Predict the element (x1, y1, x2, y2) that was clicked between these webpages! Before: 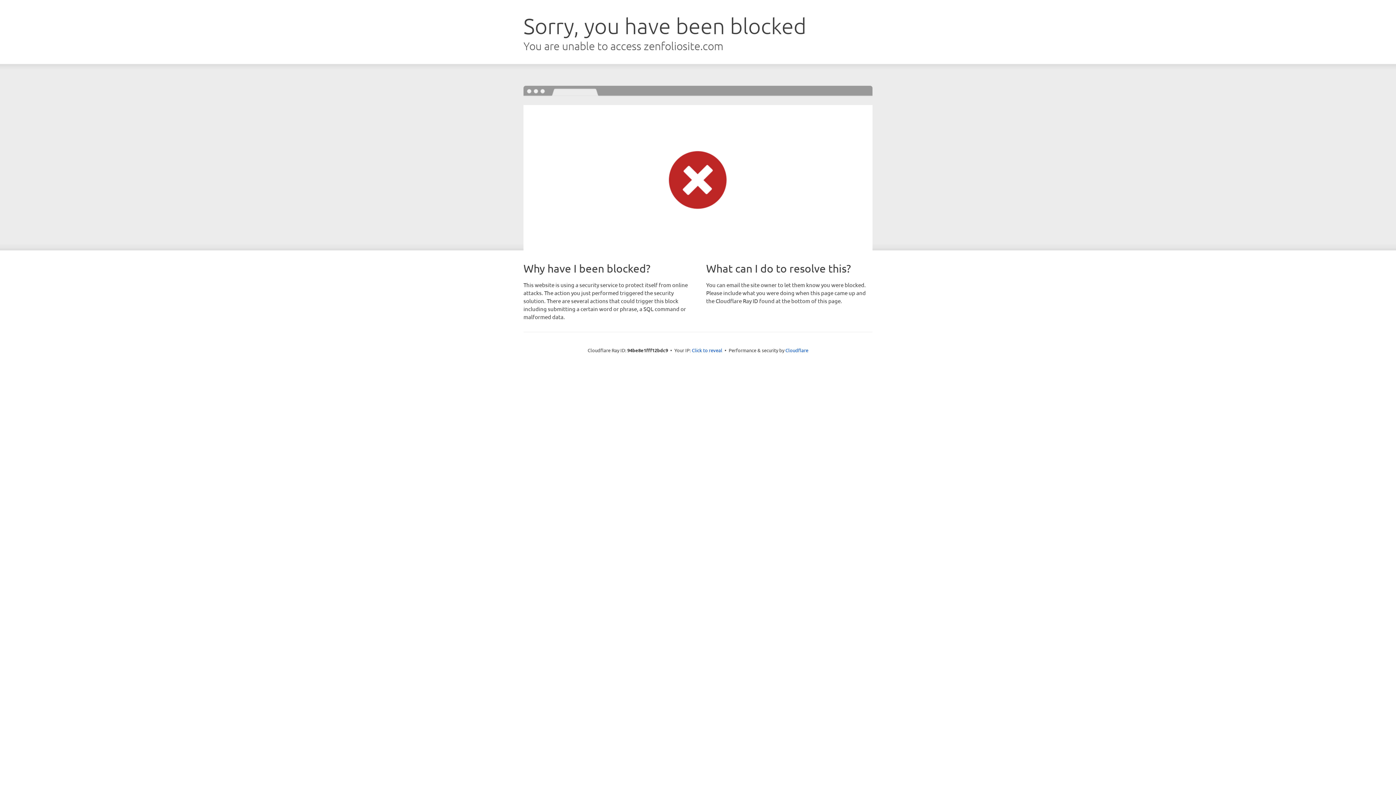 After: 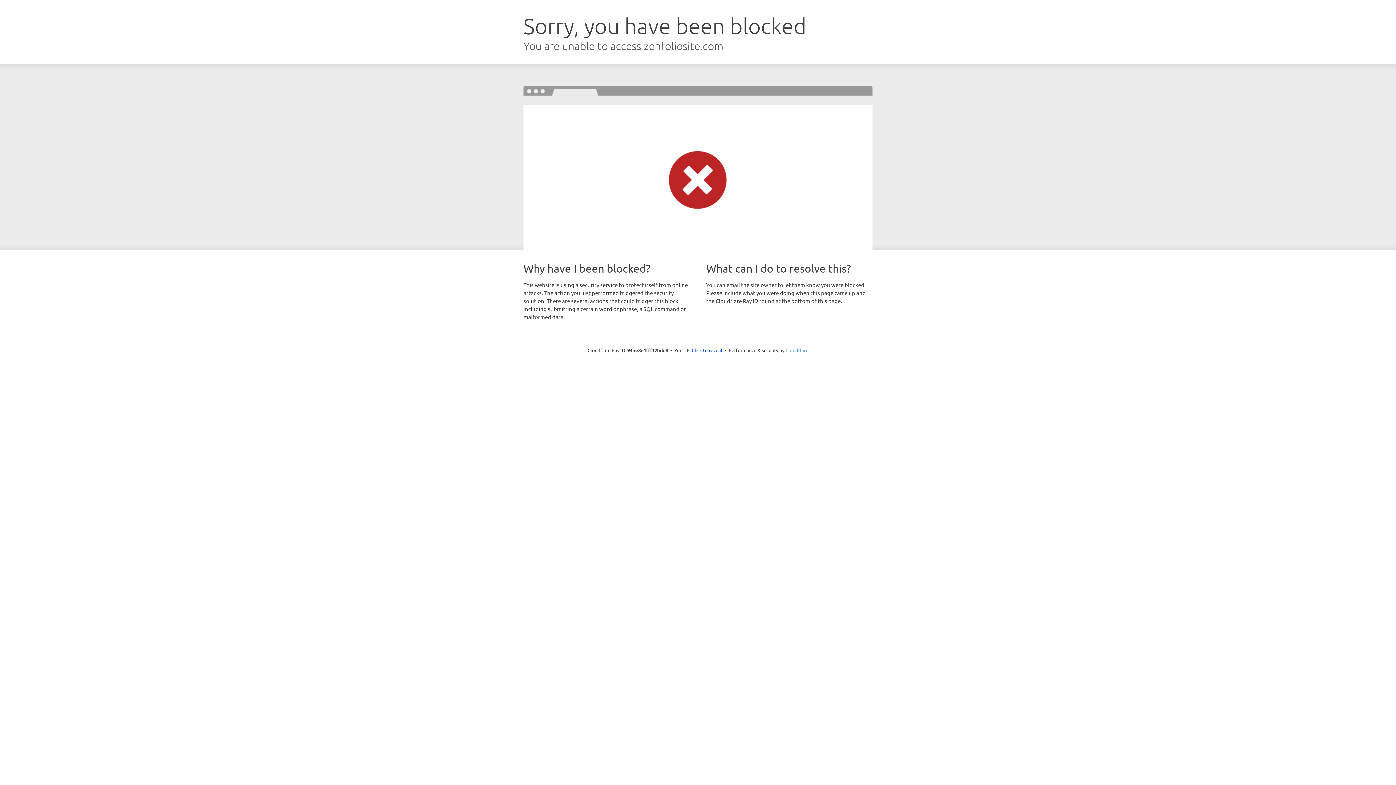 Action: label: Cloudflare bbox: (785, 347, 808, 353)